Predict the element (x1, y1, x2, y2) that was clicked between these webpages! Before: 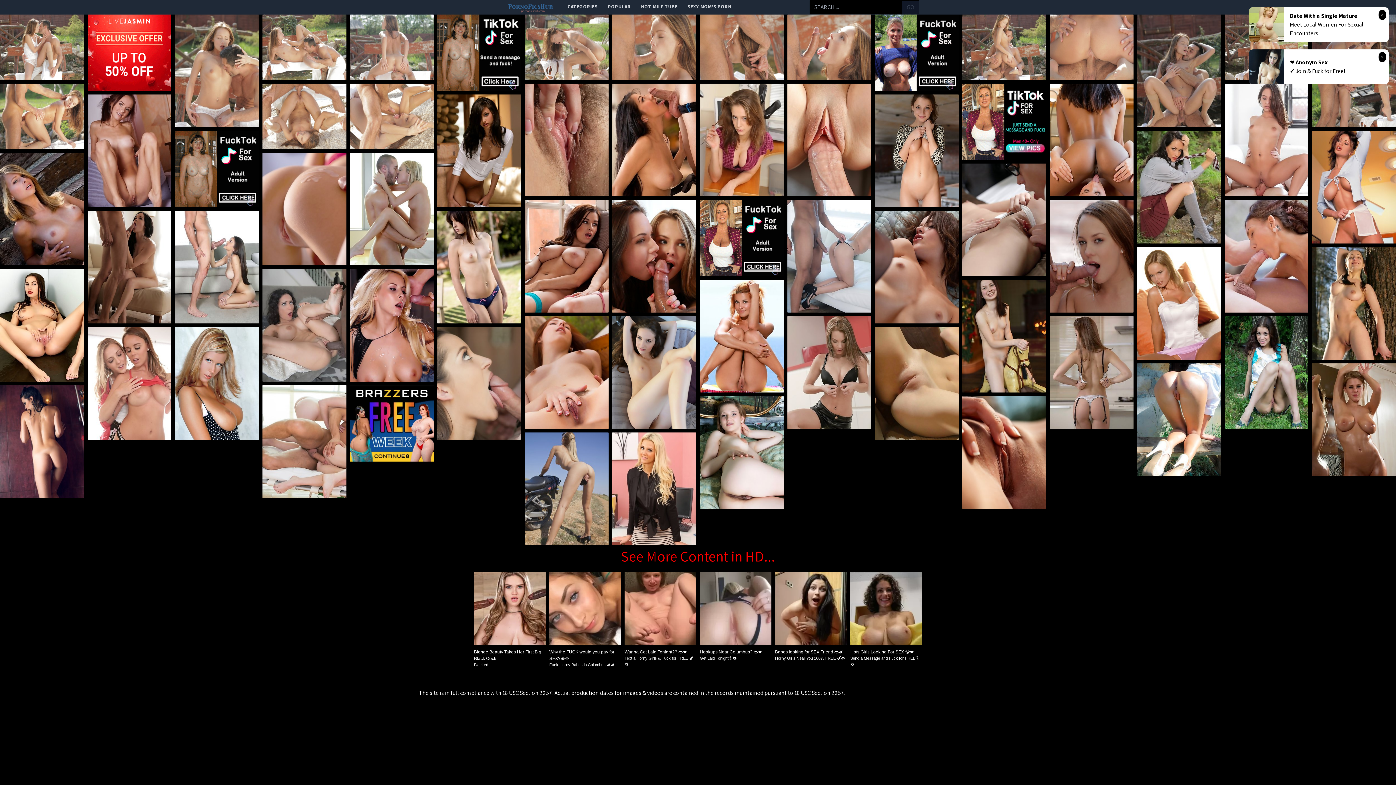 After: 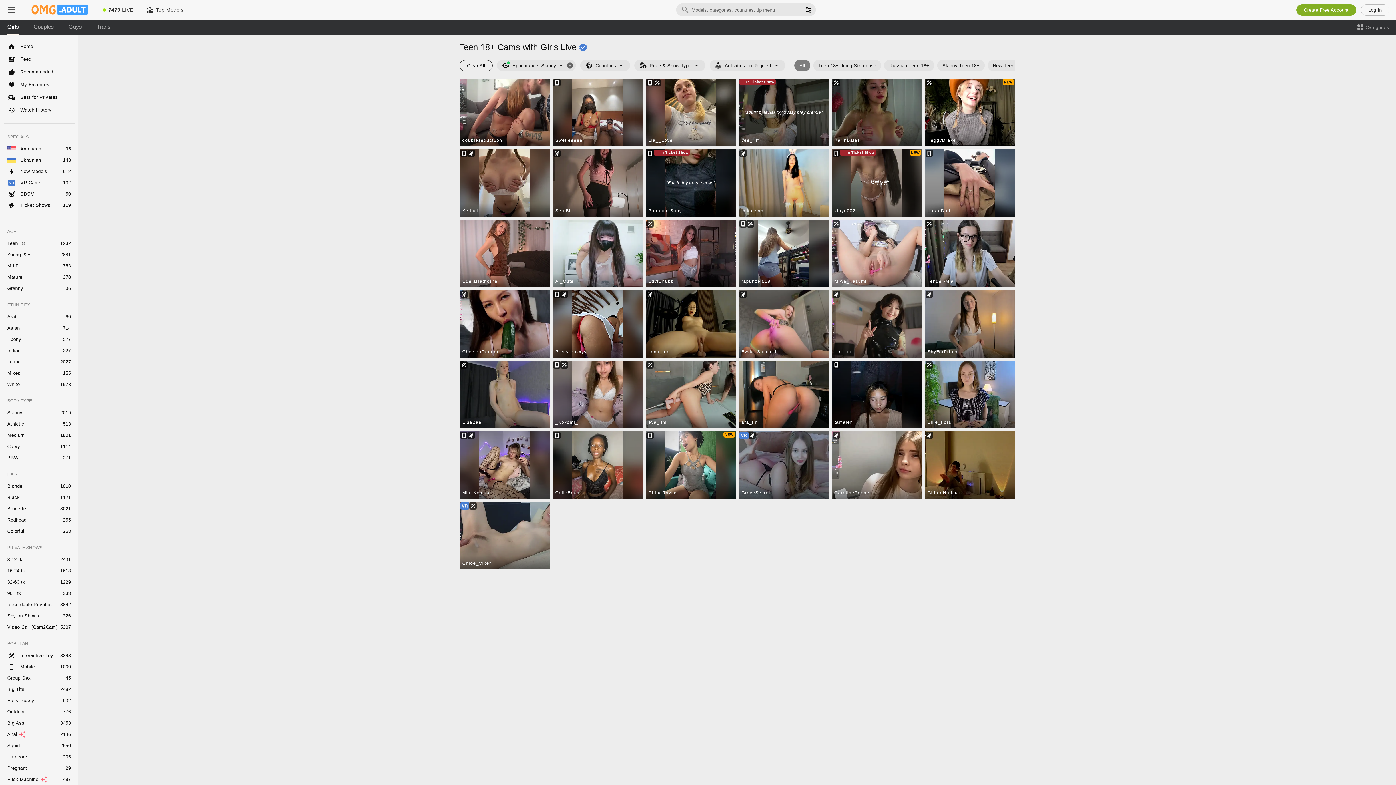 Action: bbox: (437, 210, 521, 323)